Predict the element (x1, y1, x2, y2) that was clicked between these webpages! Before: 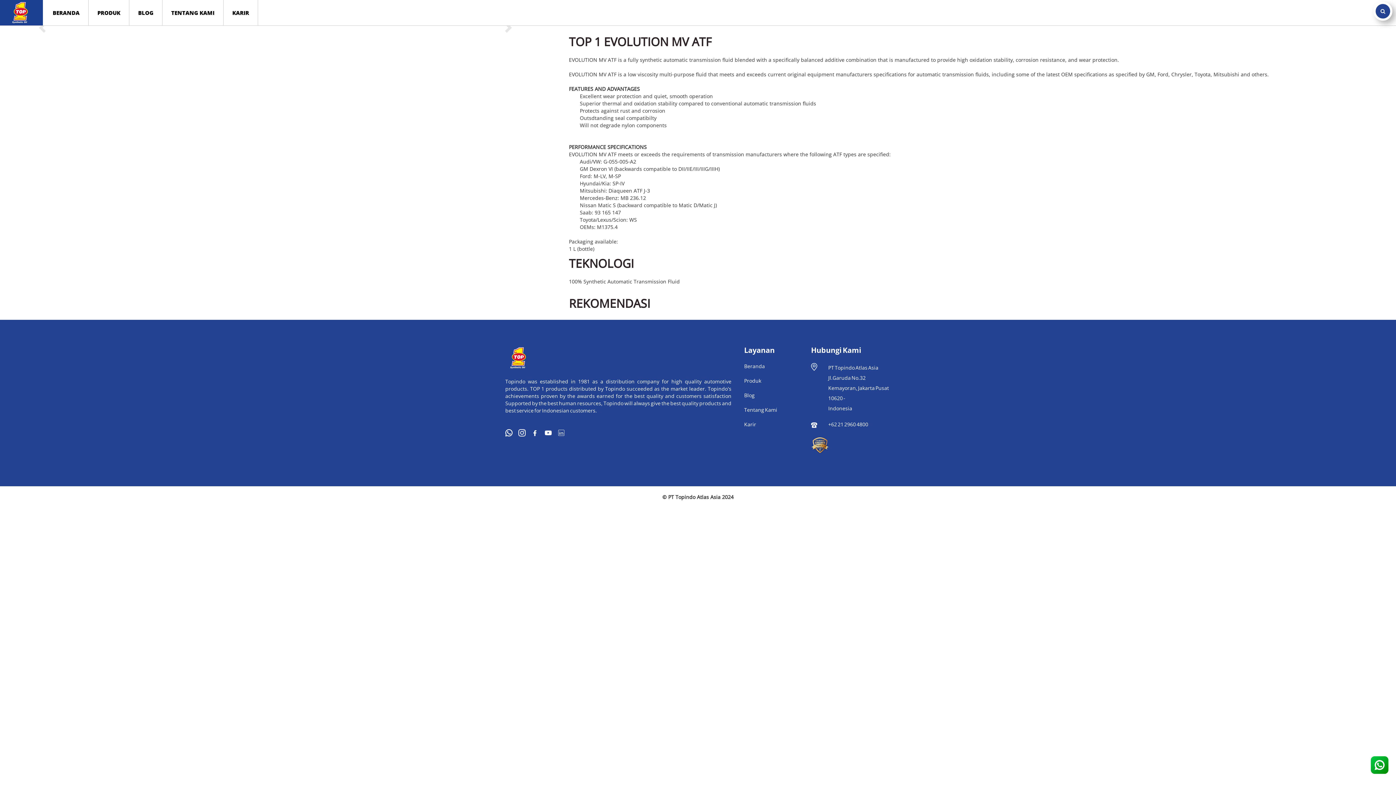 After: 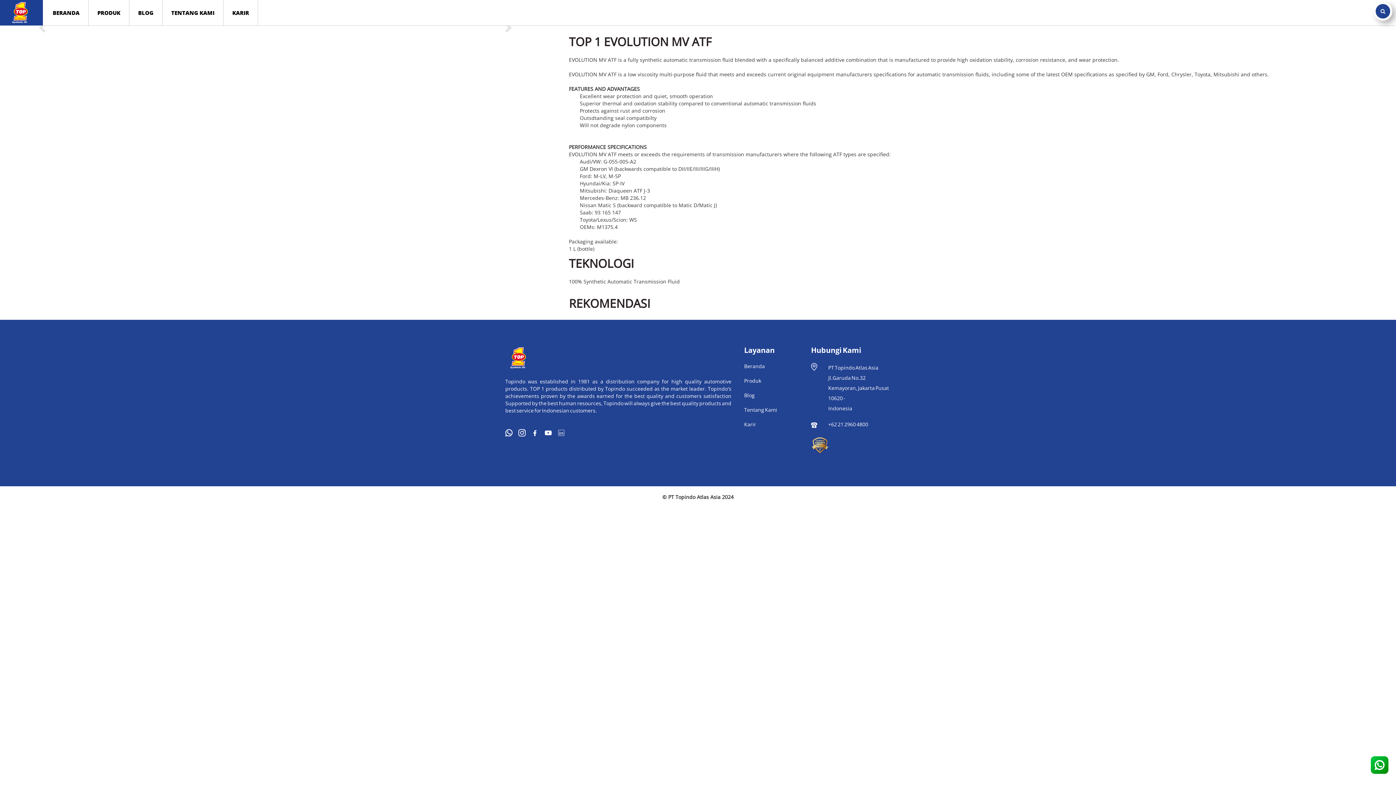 Action: bbox: (505, 429, 512, 436)